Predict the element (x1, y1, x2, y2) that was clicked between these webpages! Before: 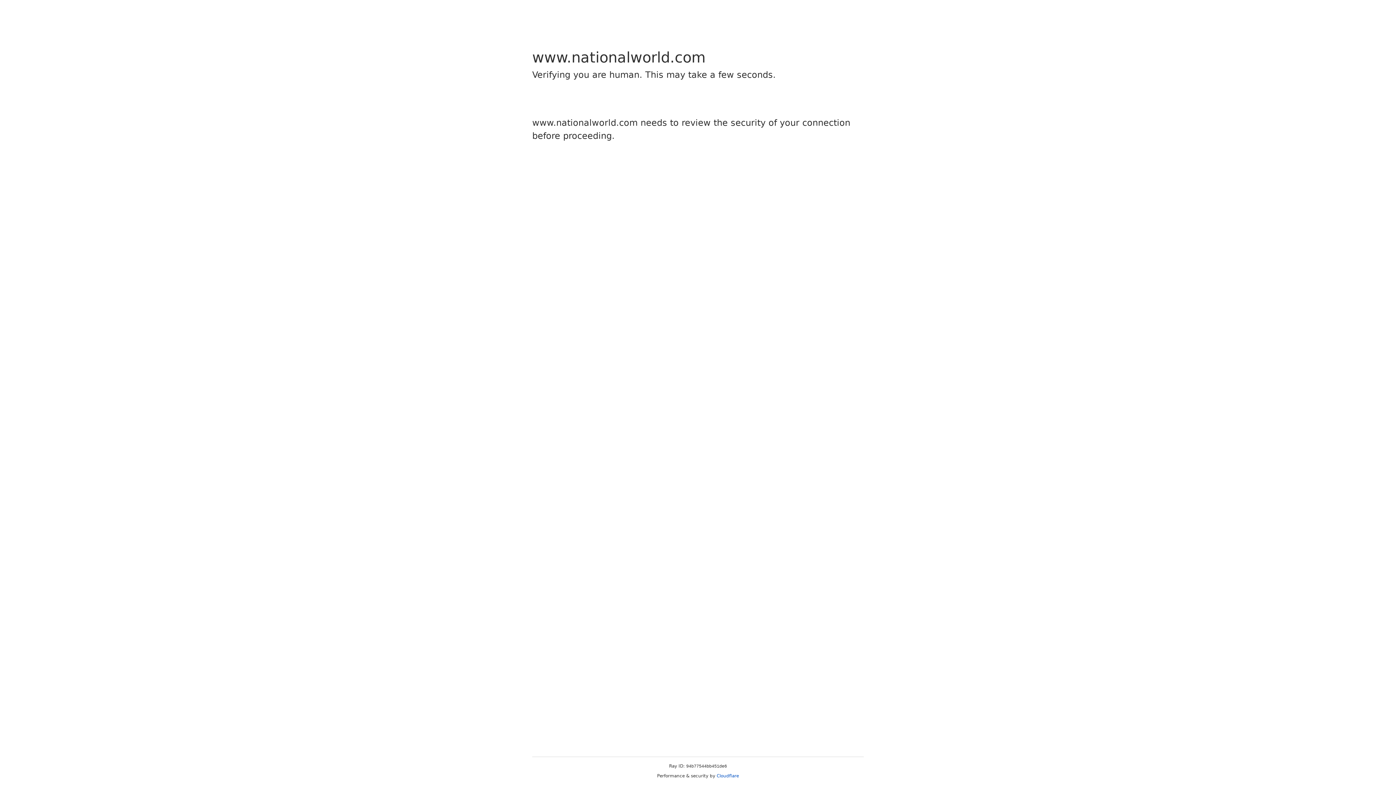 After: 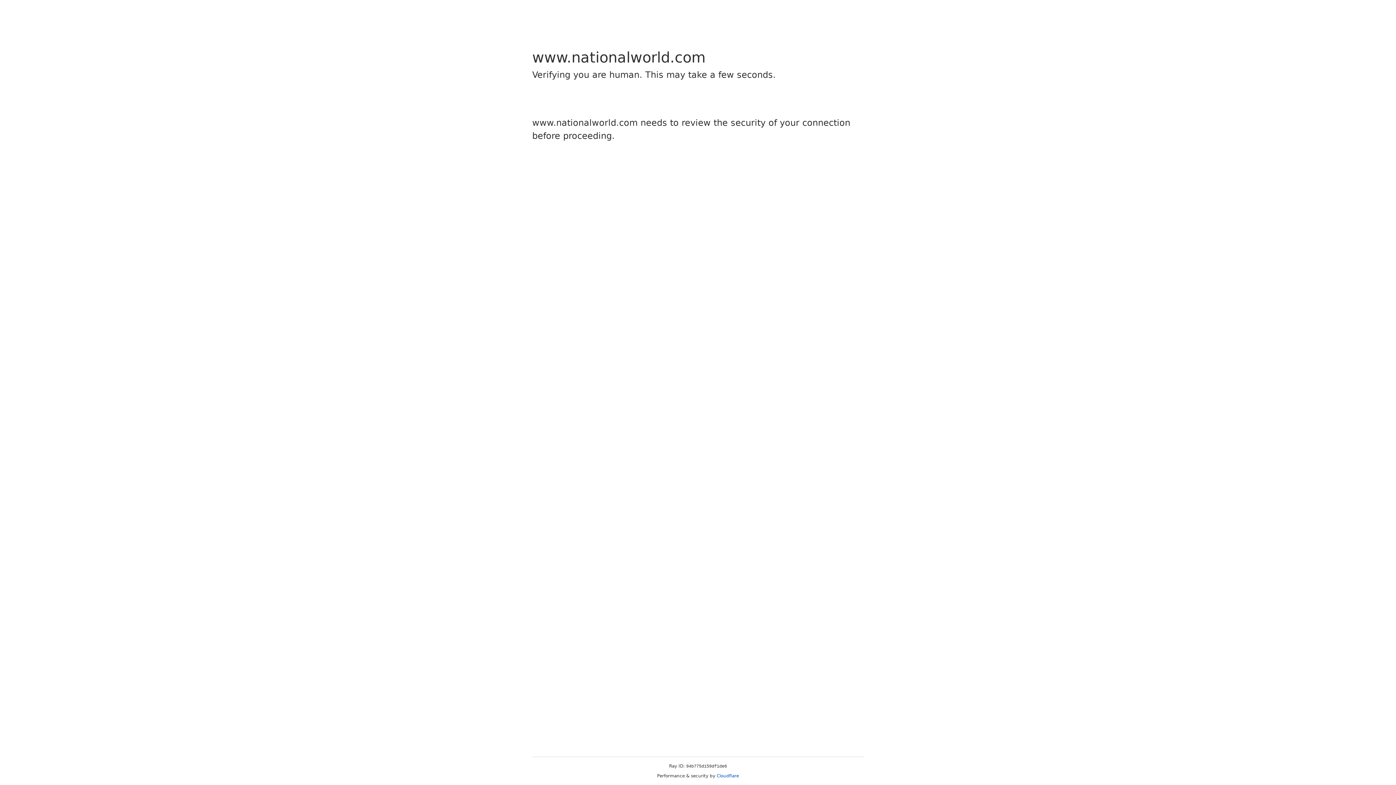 Action: label: Cloudflare bbox: (716, 773, 739, 778)